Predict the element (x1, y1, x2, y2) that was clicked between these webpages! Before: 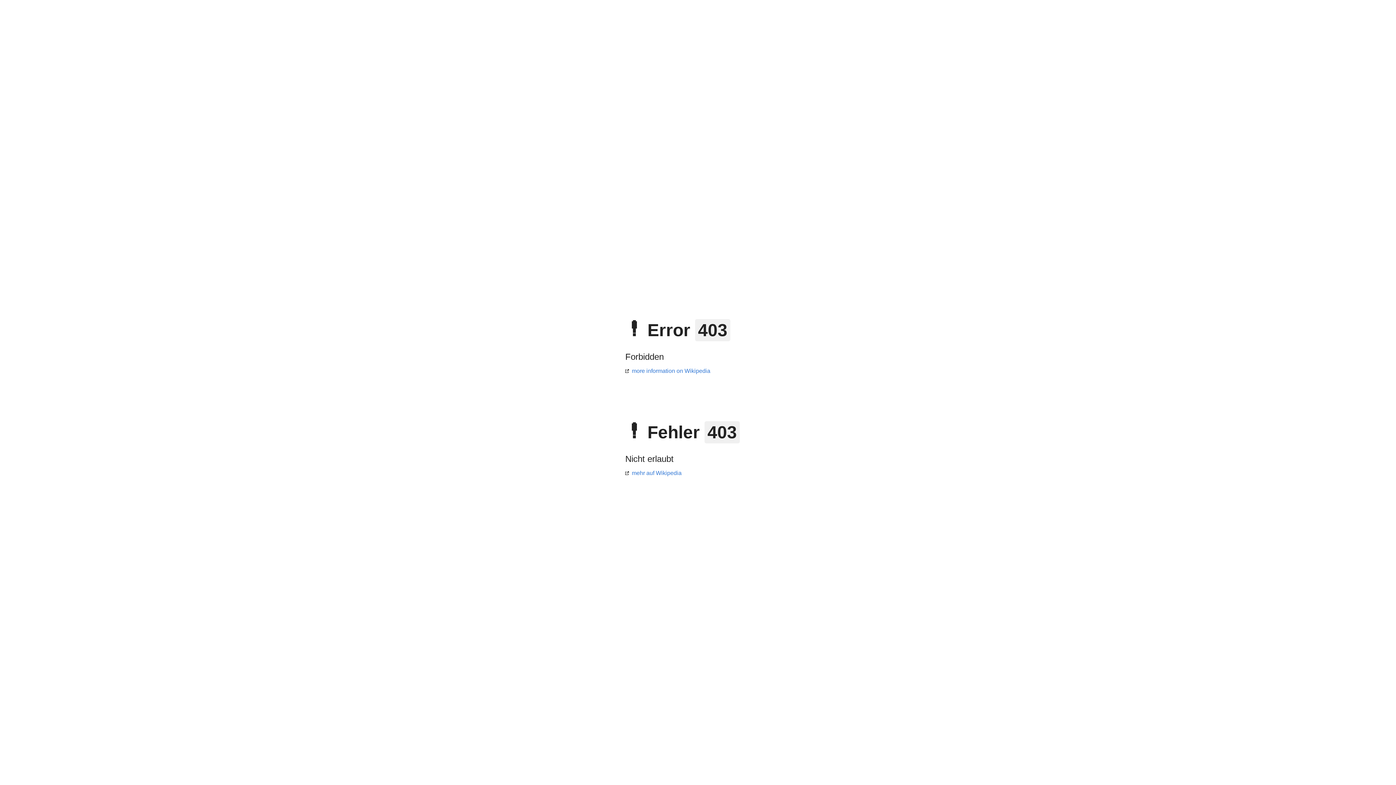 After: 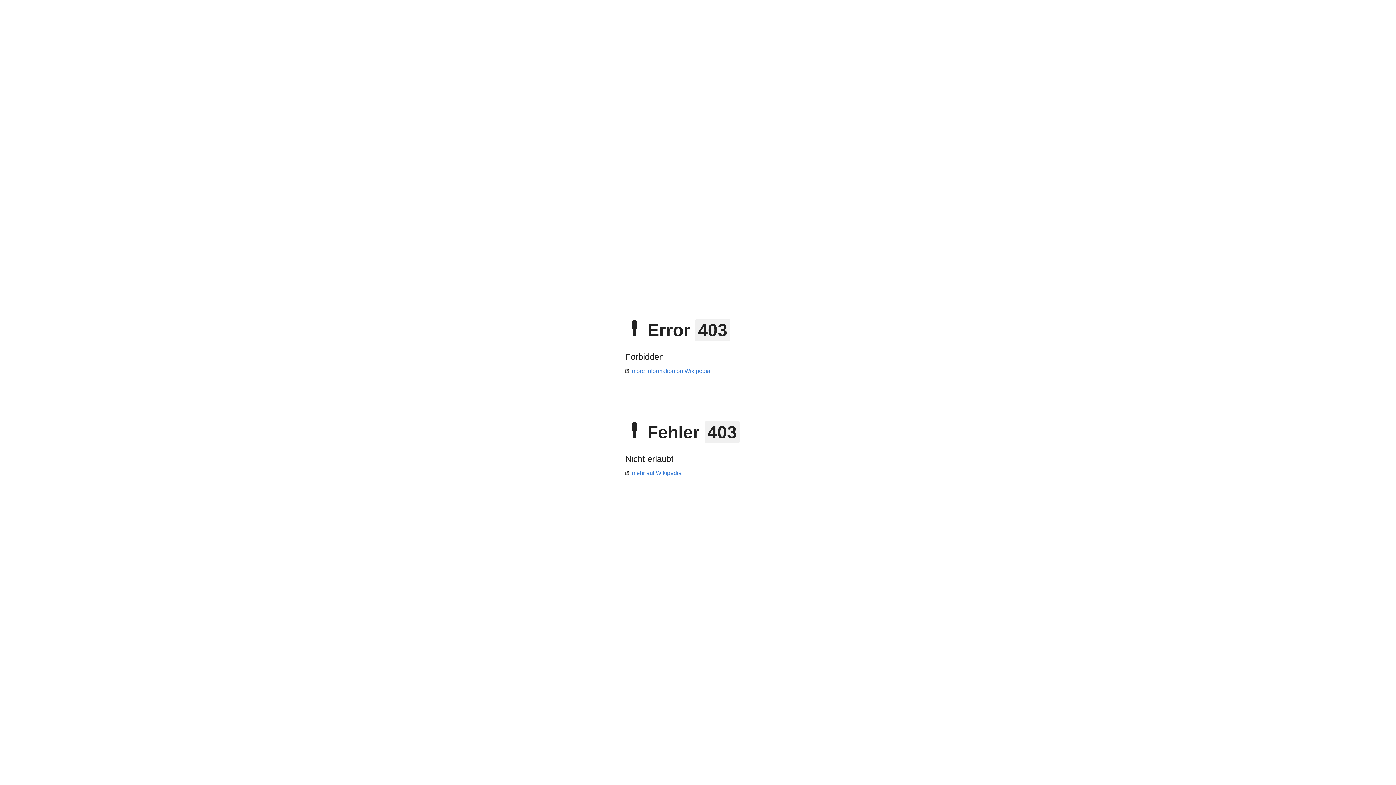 Action: label: mehr auf Wikipedia bbox: (625, 470, 681, 476)